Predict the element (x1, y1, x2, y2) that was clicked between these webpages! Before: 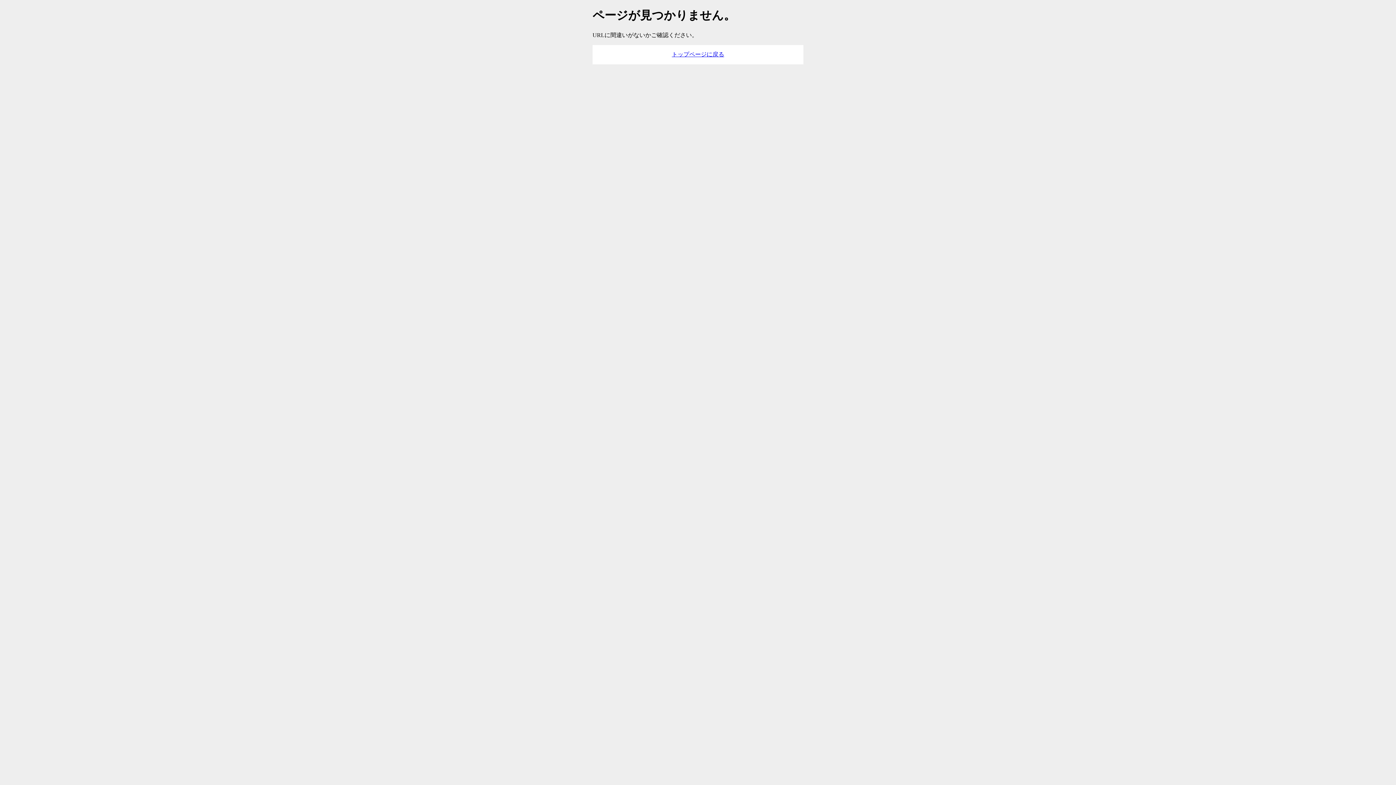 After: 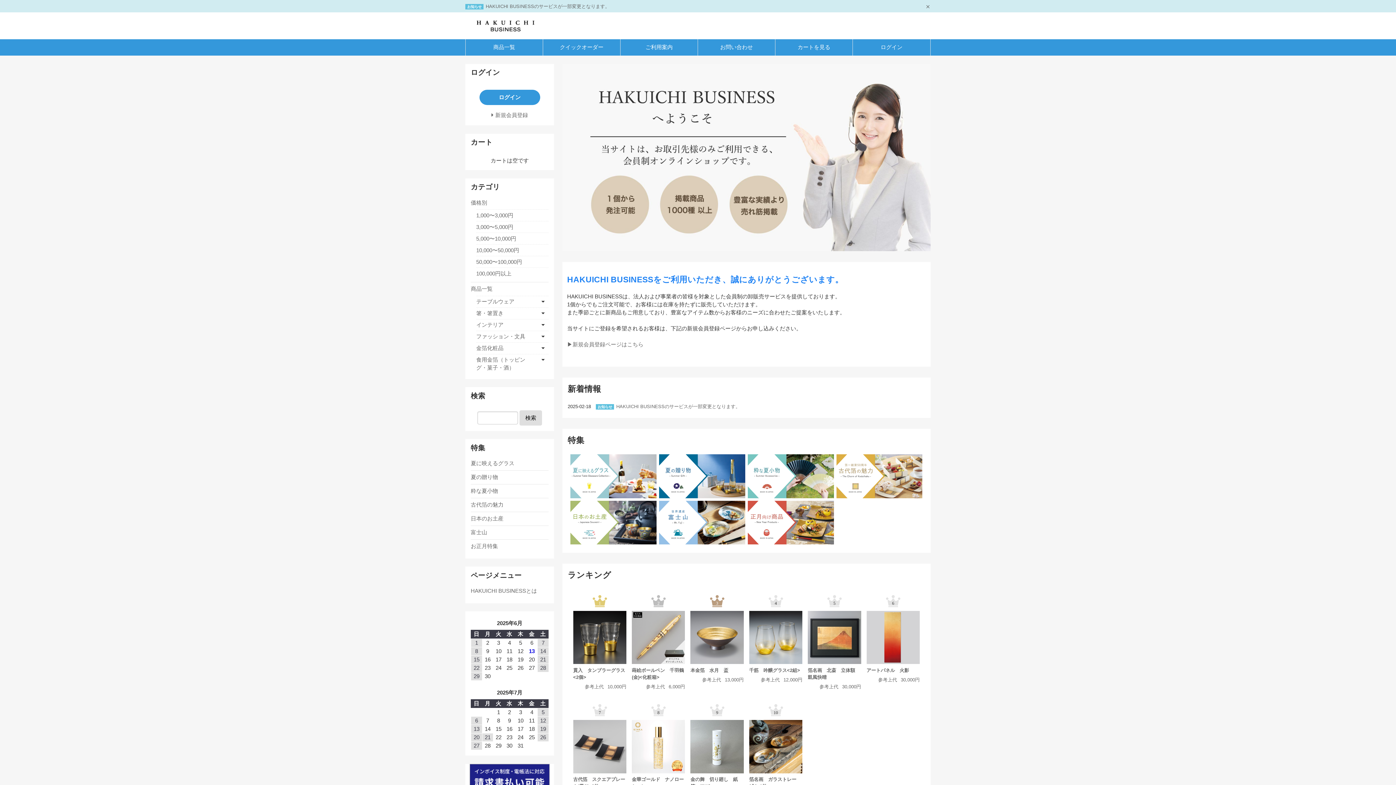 Action: label: トップページに戻る bbox: (666, 45, 730, 64)